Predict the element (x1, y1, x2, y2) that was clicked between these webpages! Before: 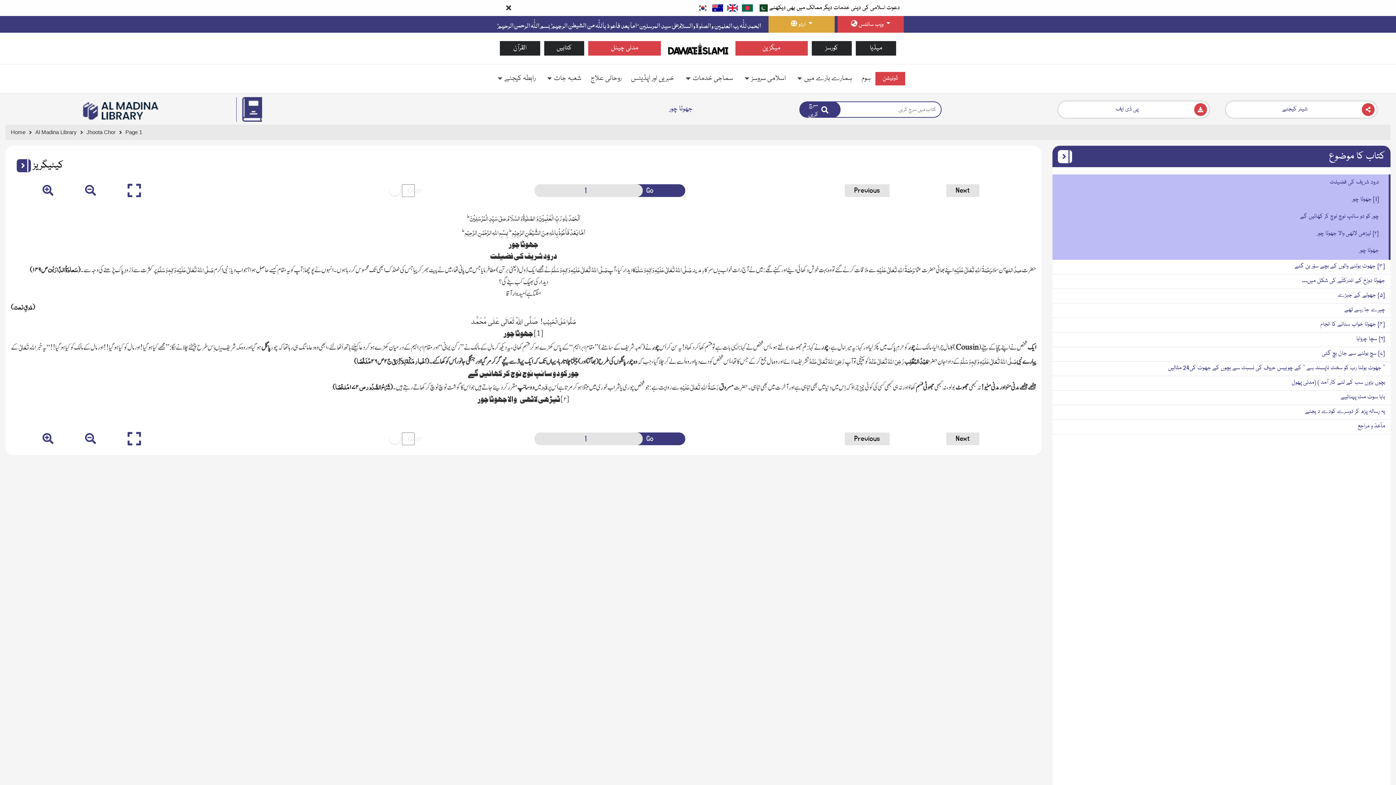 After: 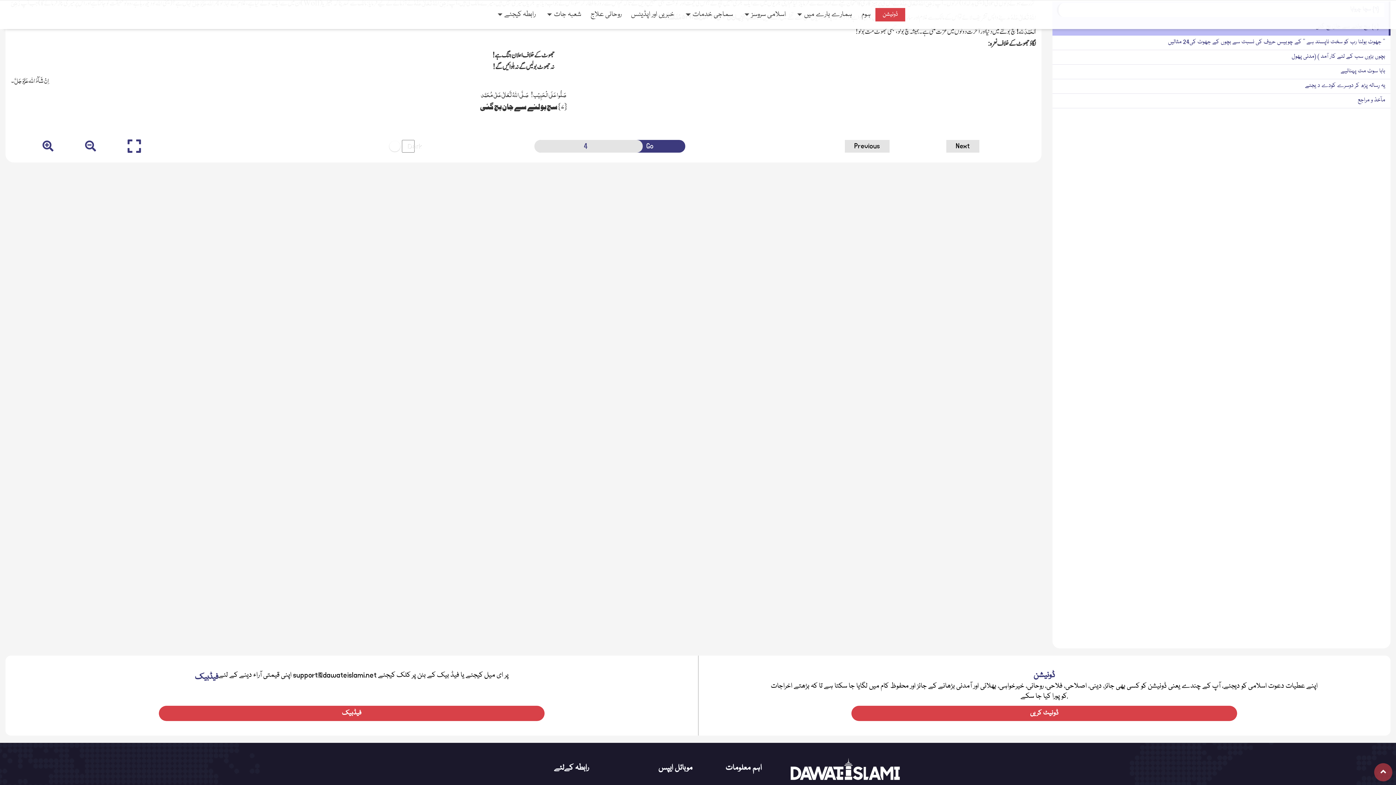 Action: label: {۶} سچا چرواہا bbox: (1052, 332, 1390, 347)